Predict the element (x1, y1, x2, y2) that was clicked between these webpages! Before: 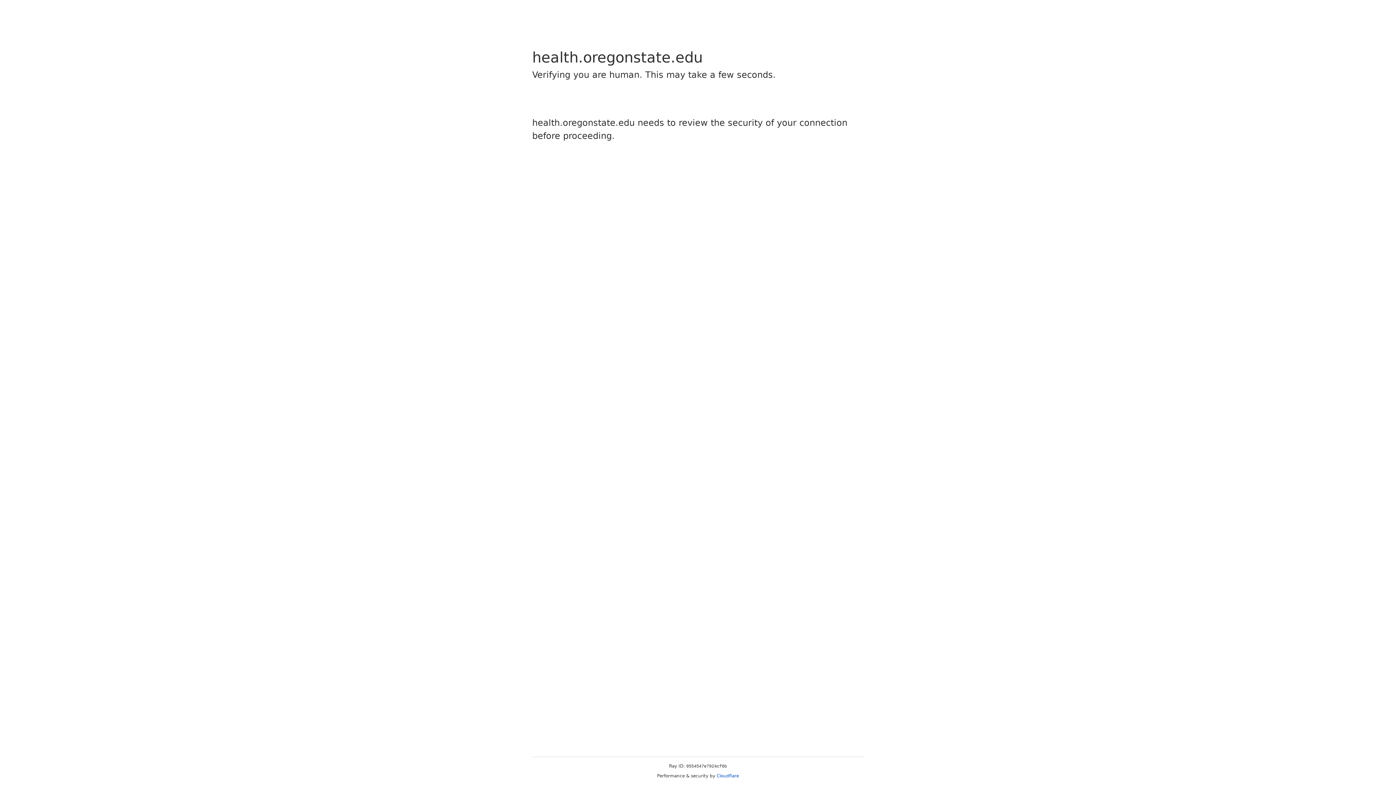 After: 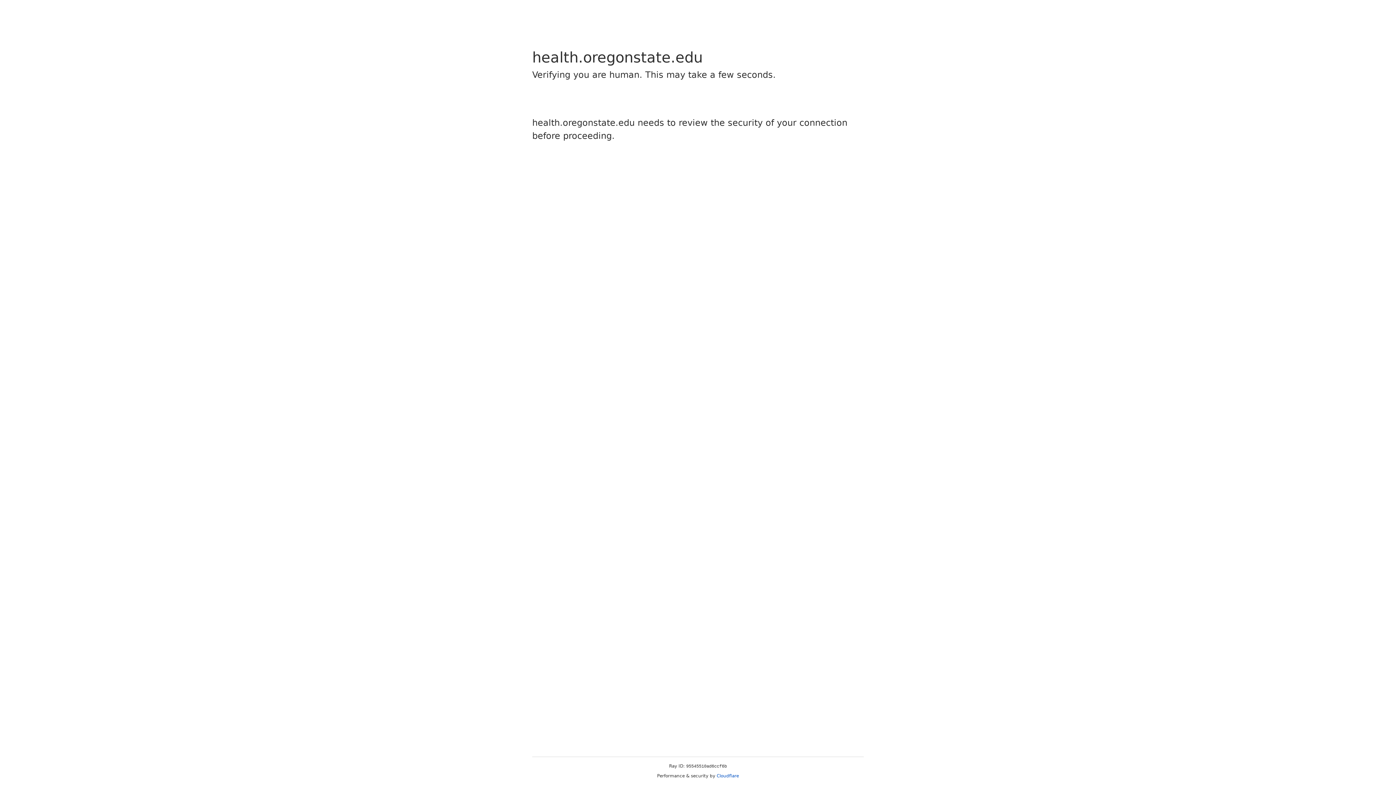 Action: bbox: (716, 773, 739, 778) label: Cloudflare